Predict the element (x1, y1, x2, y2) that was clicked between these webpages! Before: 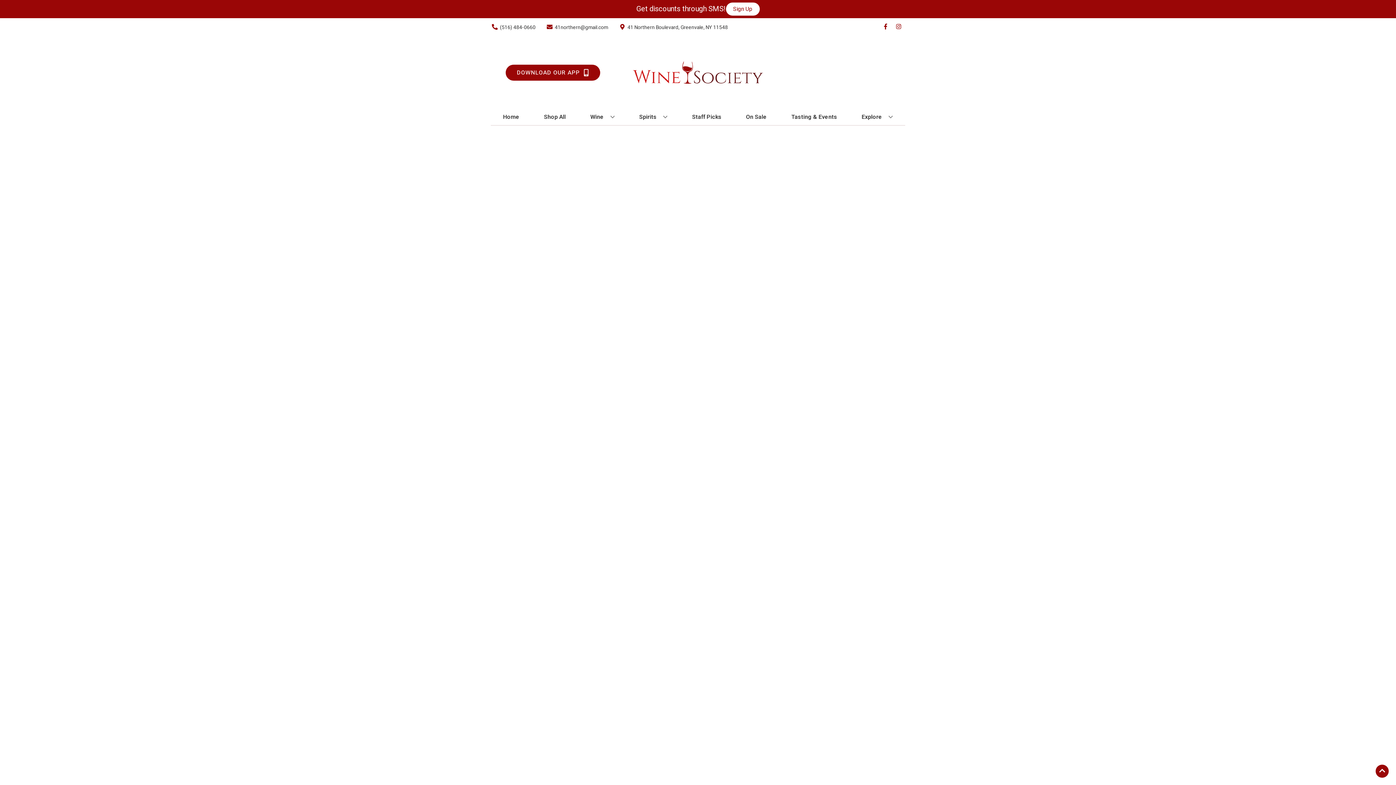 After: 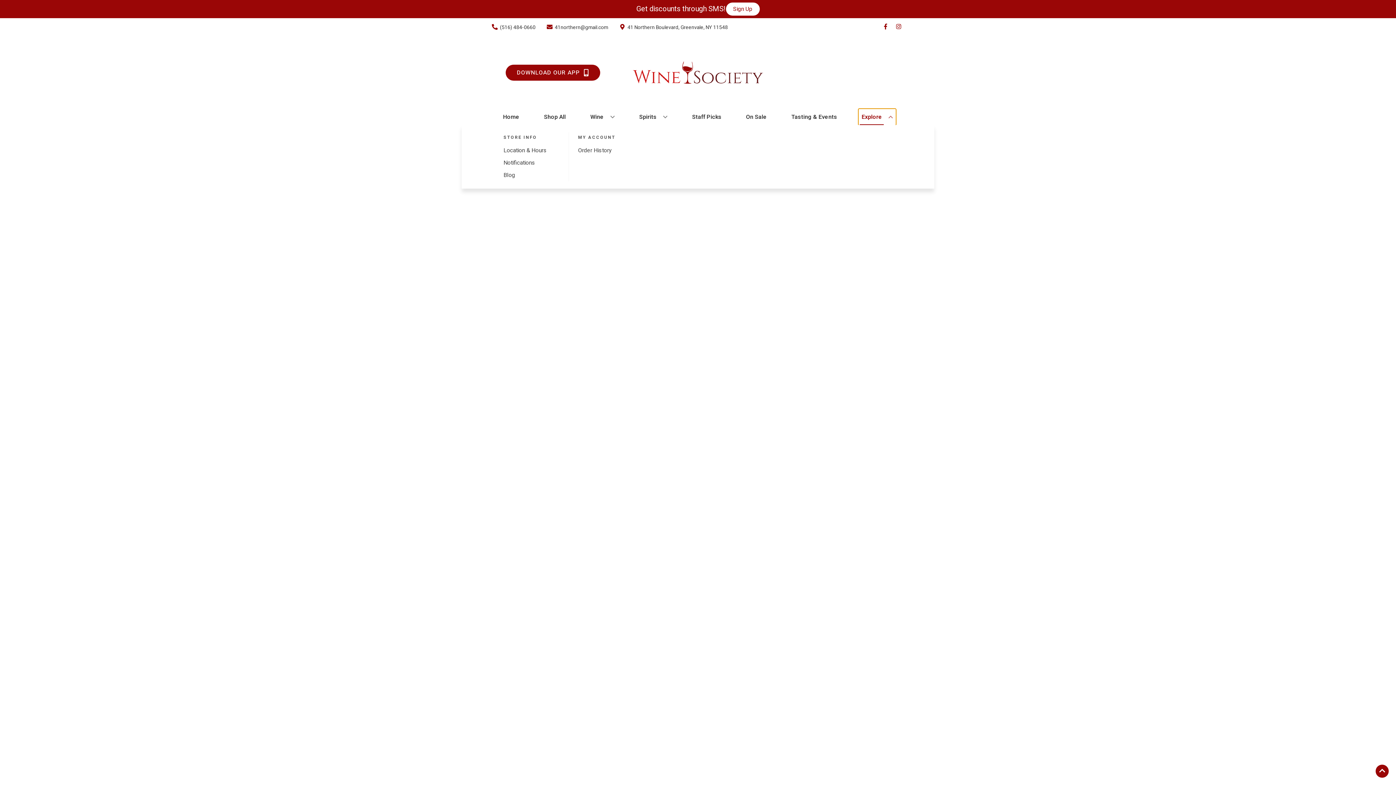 Action: bbox: (859, 109, 896, 125) label: Explore